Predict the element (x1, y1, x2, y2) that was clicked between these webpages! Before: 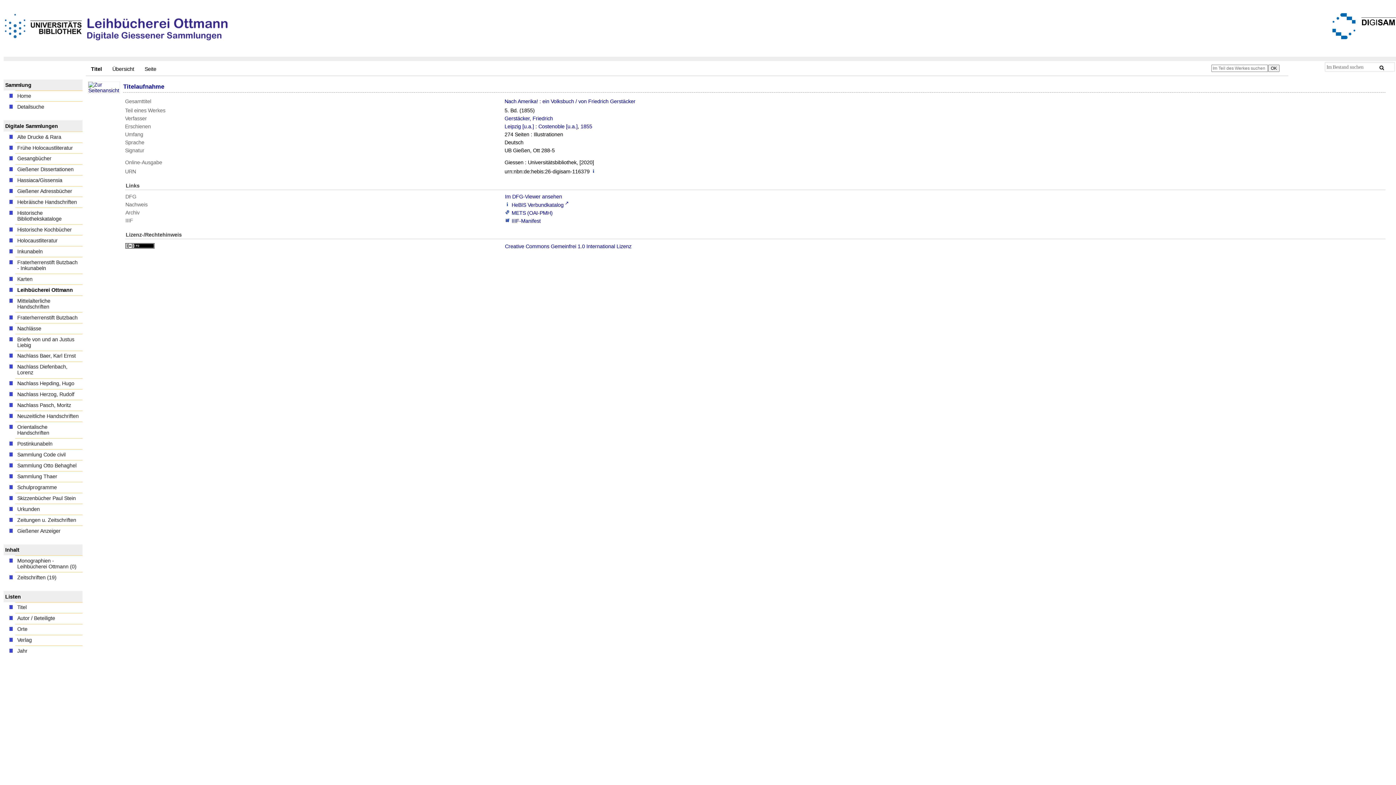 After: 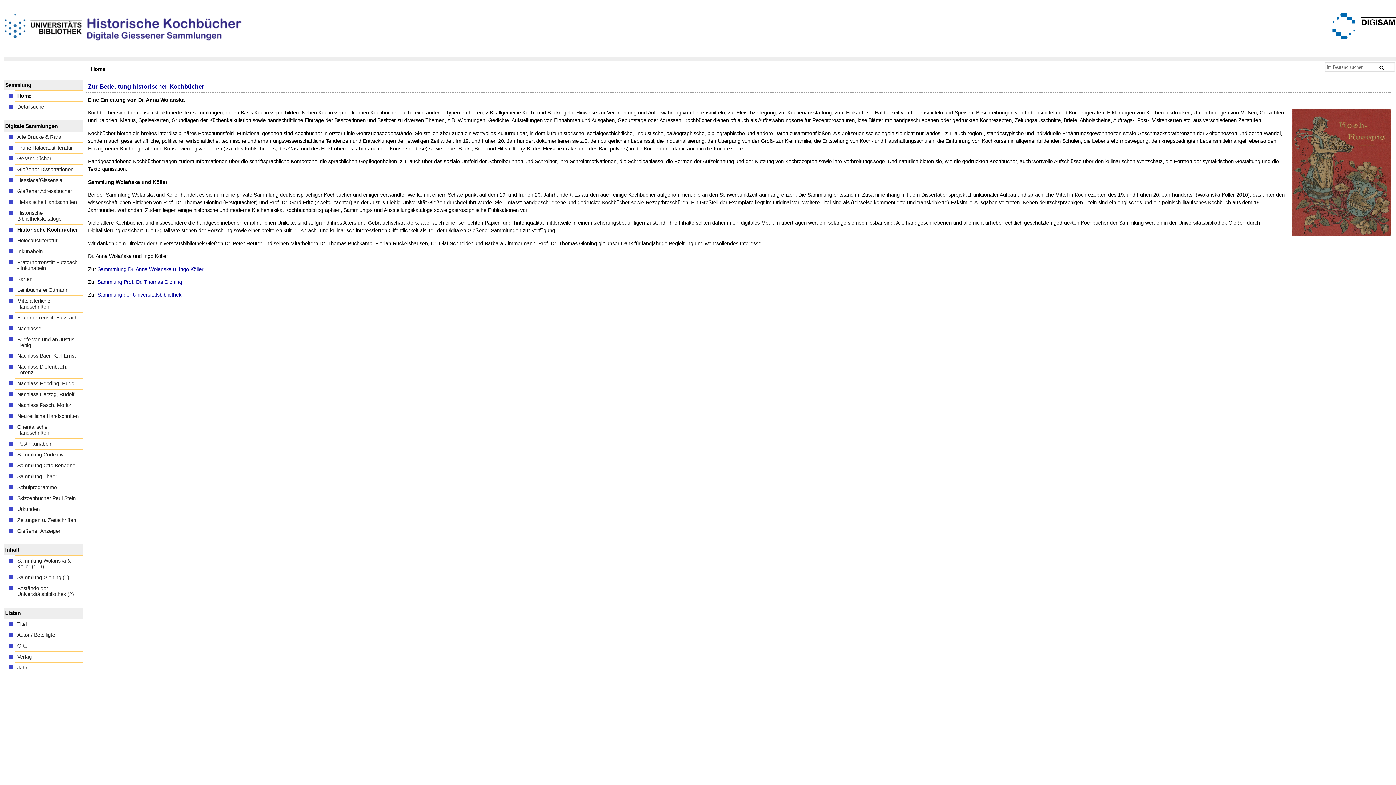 Action: label: Historische Kochbücher bbox: (15, 224, 82, 235)